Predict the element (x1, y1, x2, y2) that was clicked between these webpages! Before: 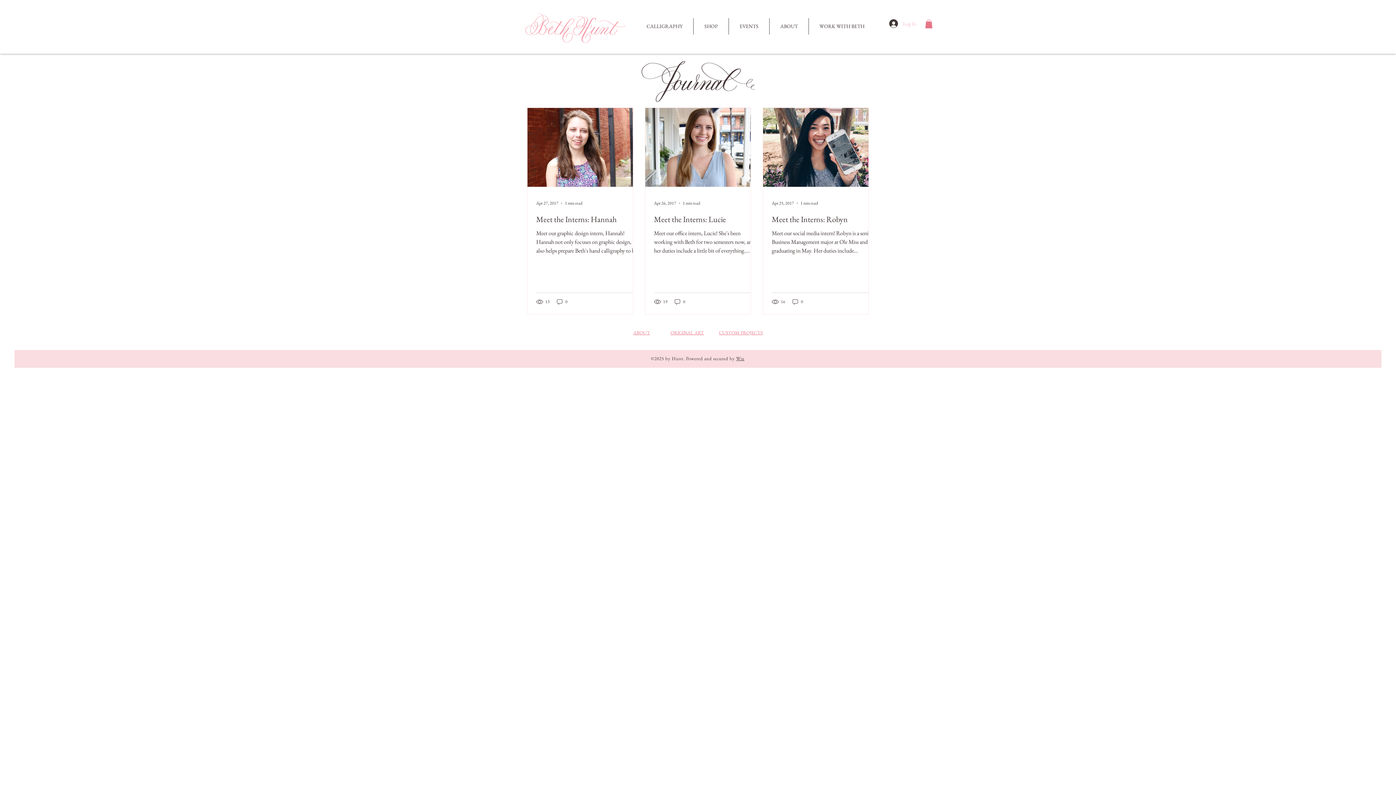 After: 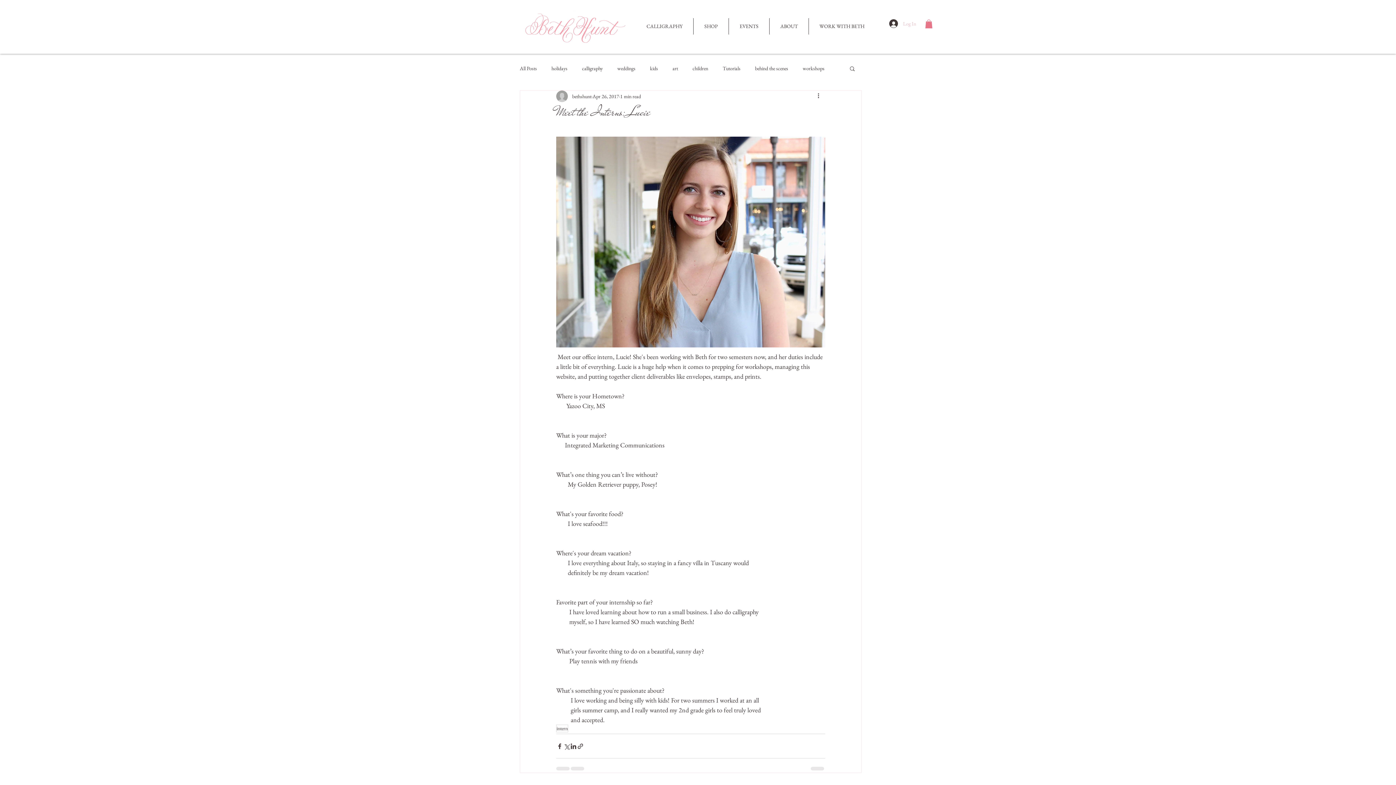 Action: bbox: (654, 214, 759, 225) label: Meet the Interns: Lucie